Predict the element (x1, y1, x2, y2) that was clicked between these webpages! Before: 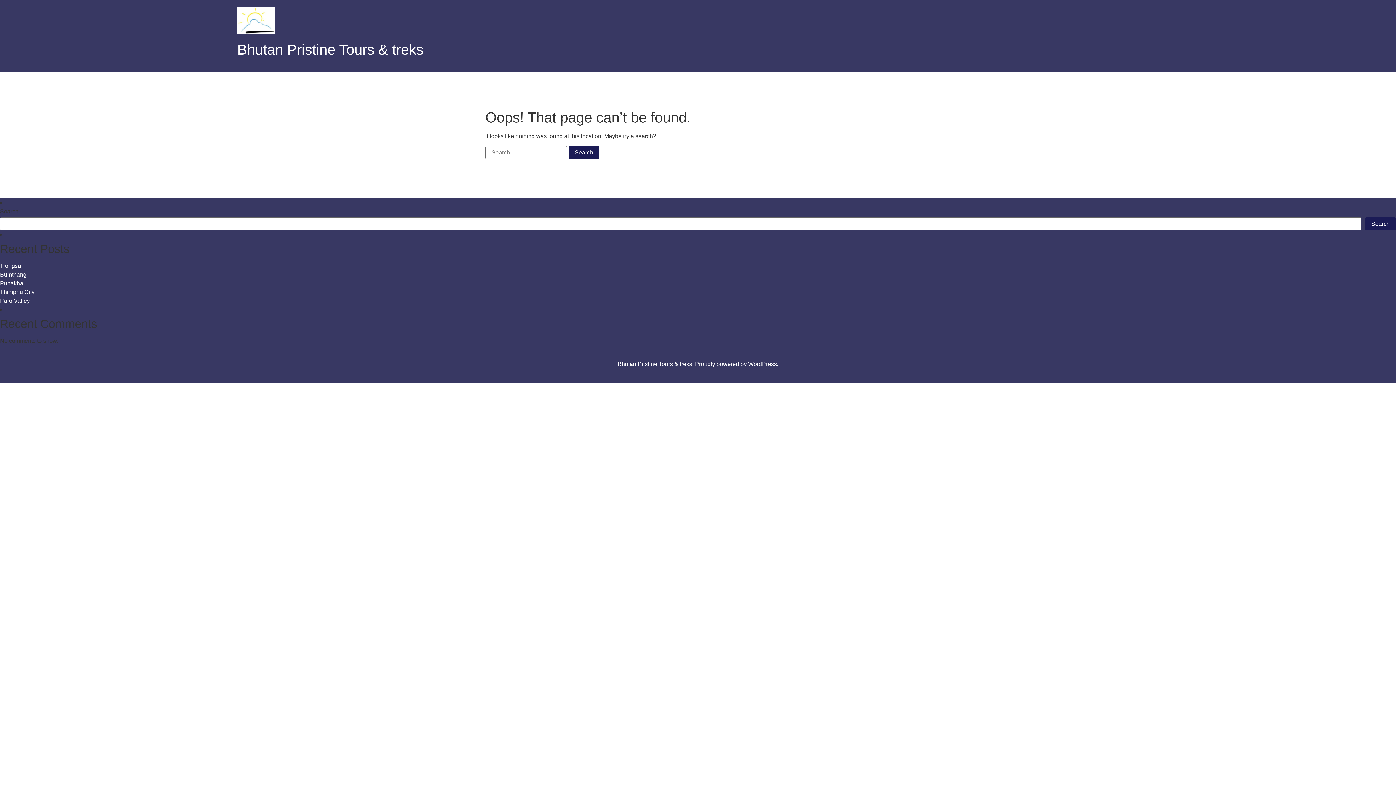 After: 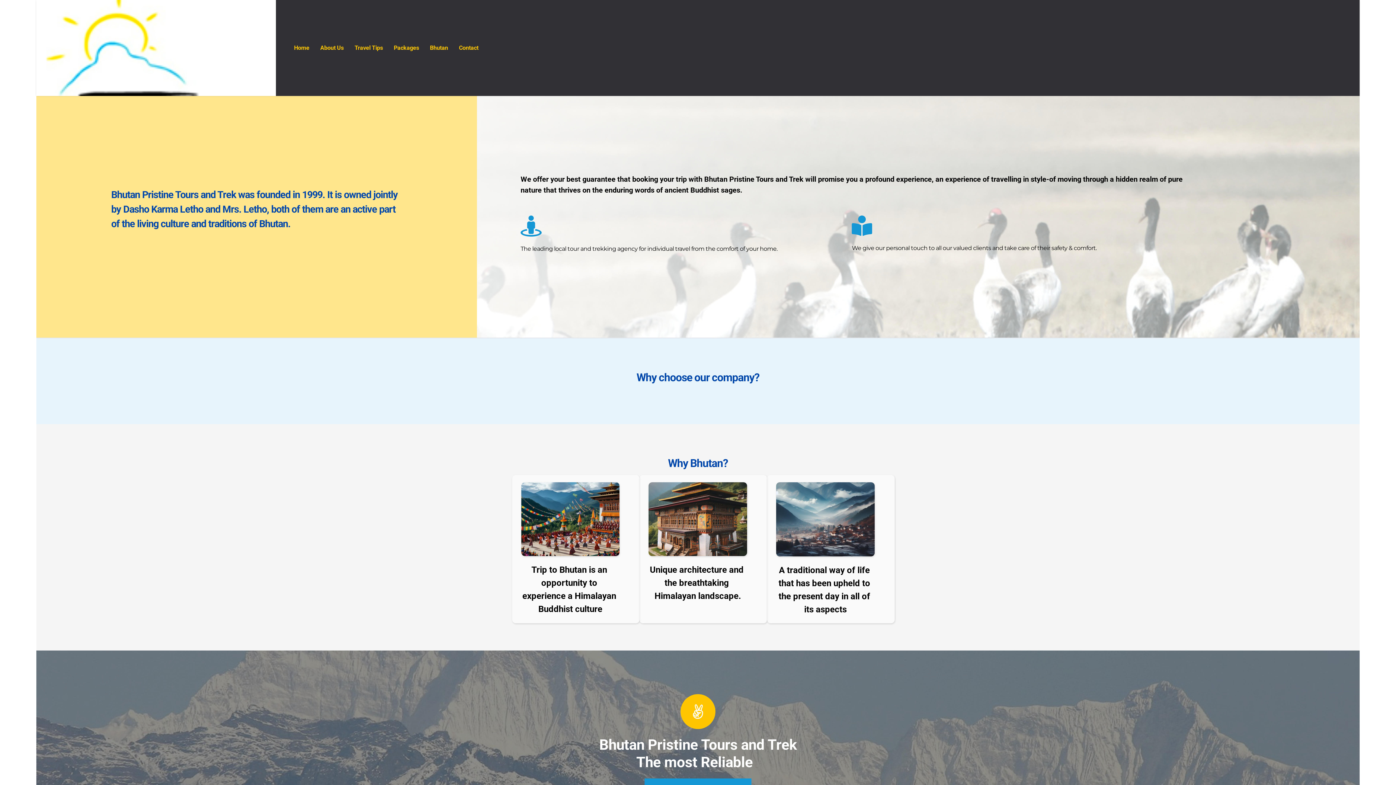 Action: bbox: (617, 361, 692, 367) label: Bhutan Pristine Tours & treks